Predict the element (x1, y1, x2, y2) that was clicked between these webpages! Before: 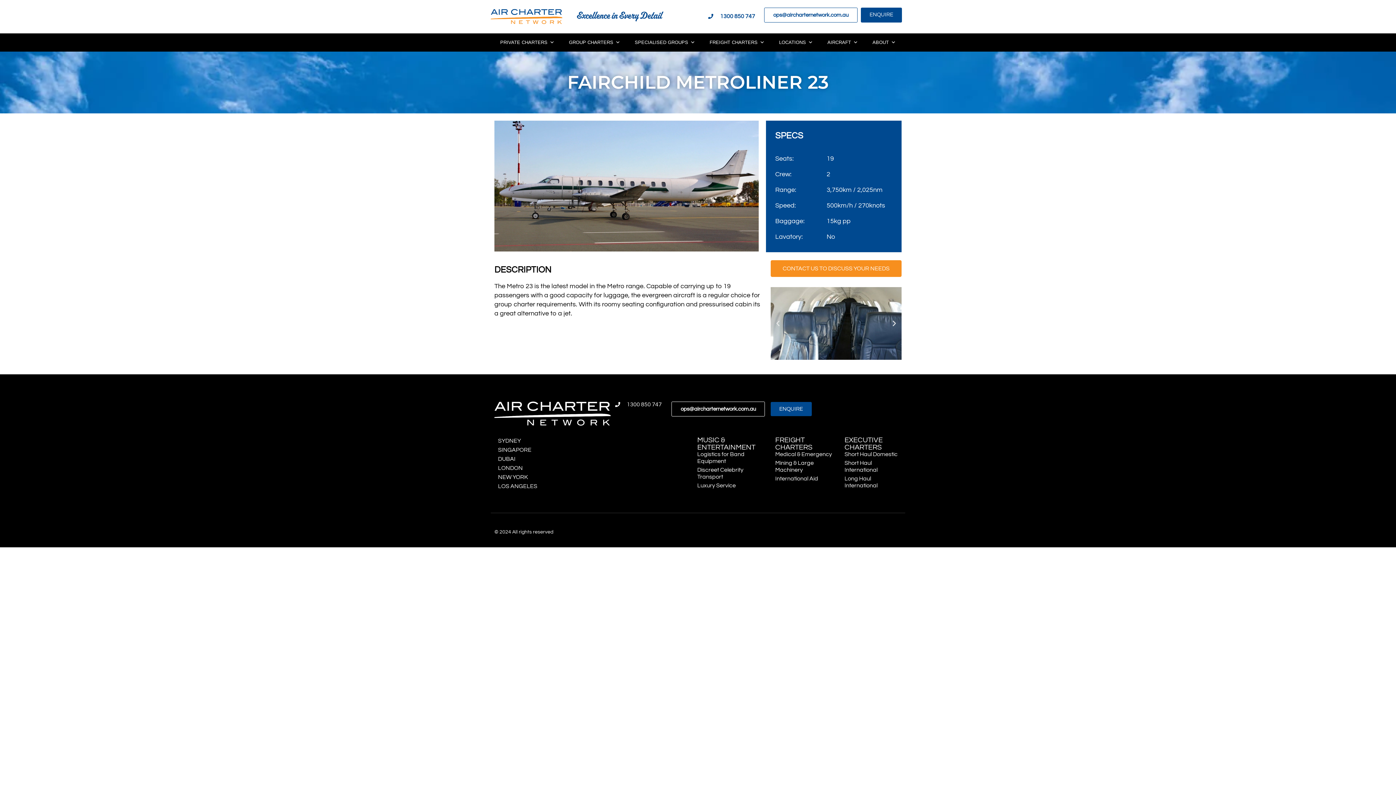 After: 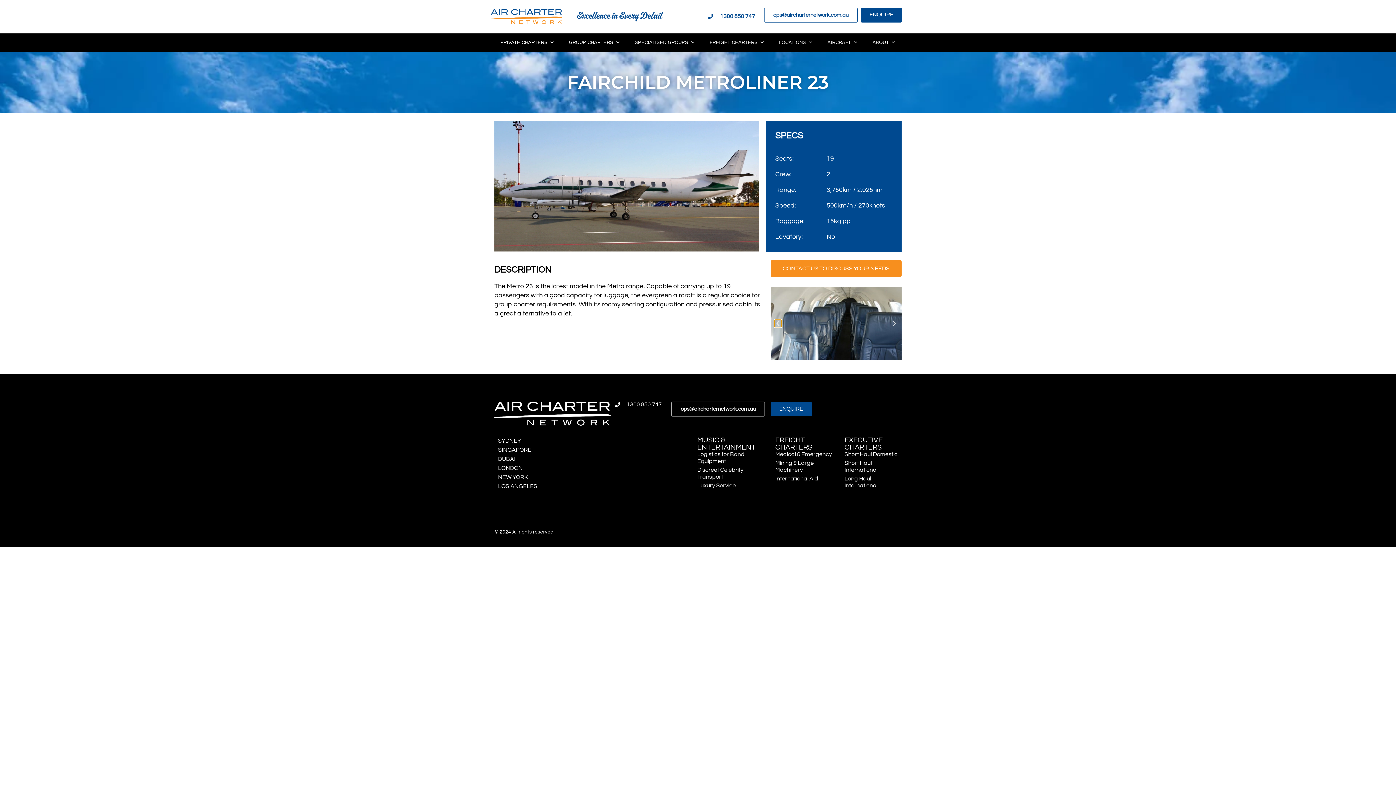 Action: bbox: (774, 319, 781, 327) label: Previous